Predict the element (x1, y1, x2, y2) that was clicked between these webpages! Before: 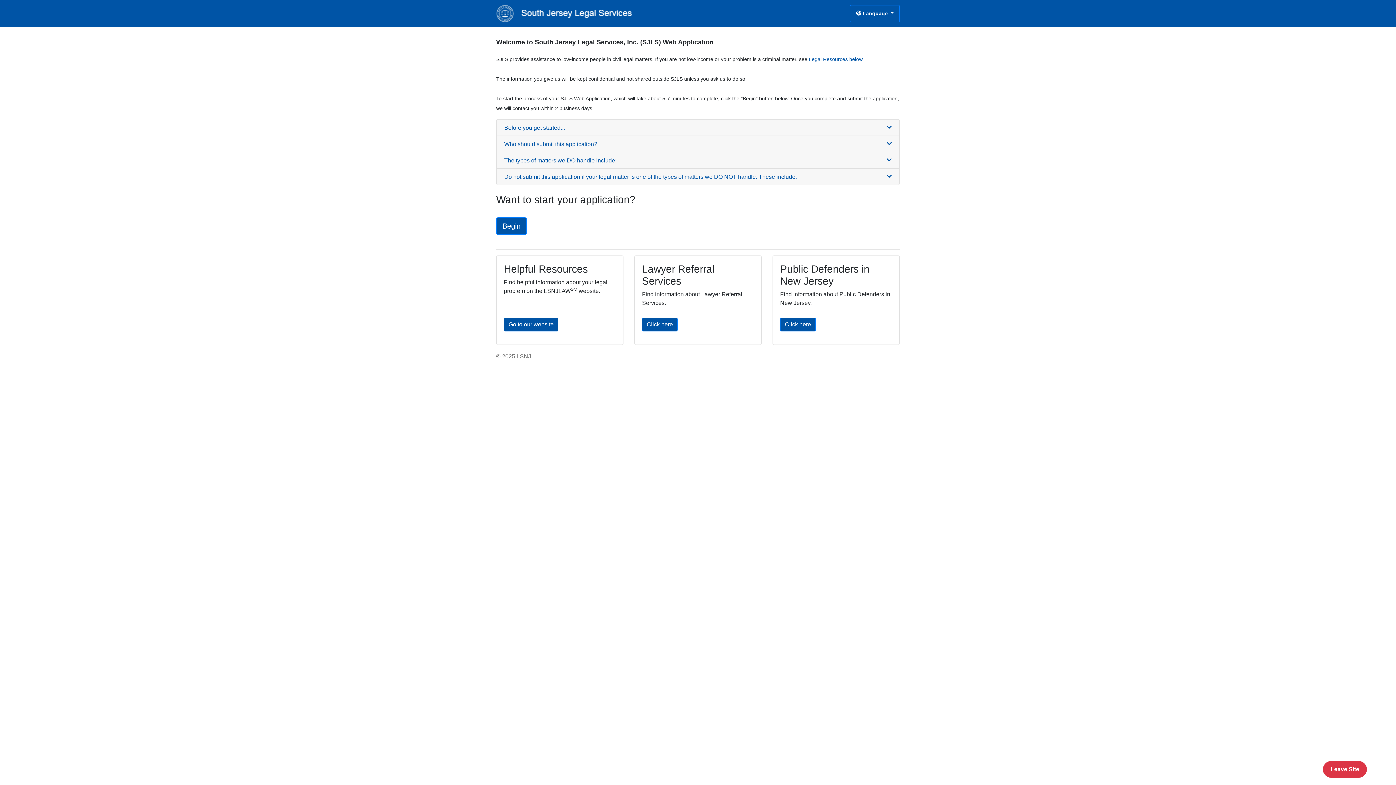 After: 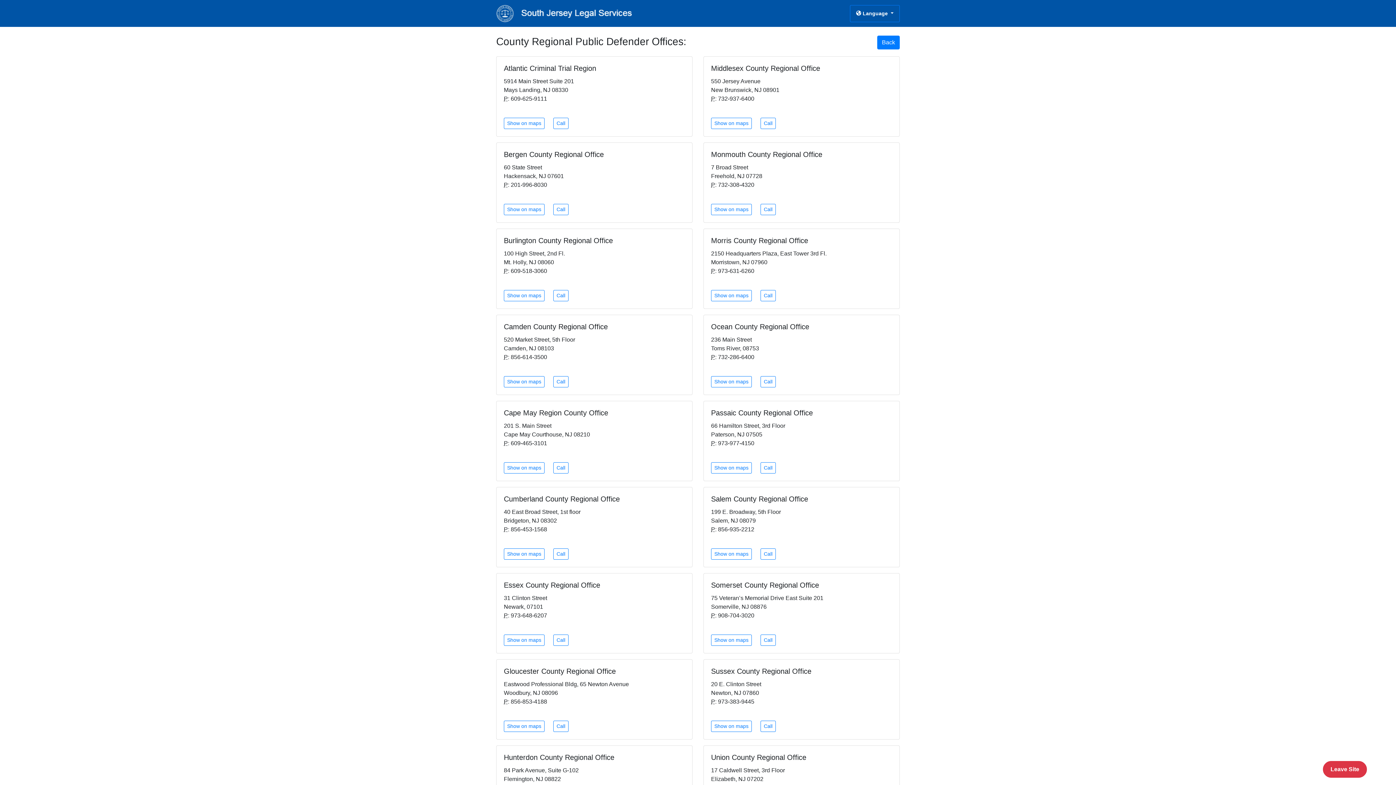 Action: label: Click here bbox: (780, 317, 816, 331)